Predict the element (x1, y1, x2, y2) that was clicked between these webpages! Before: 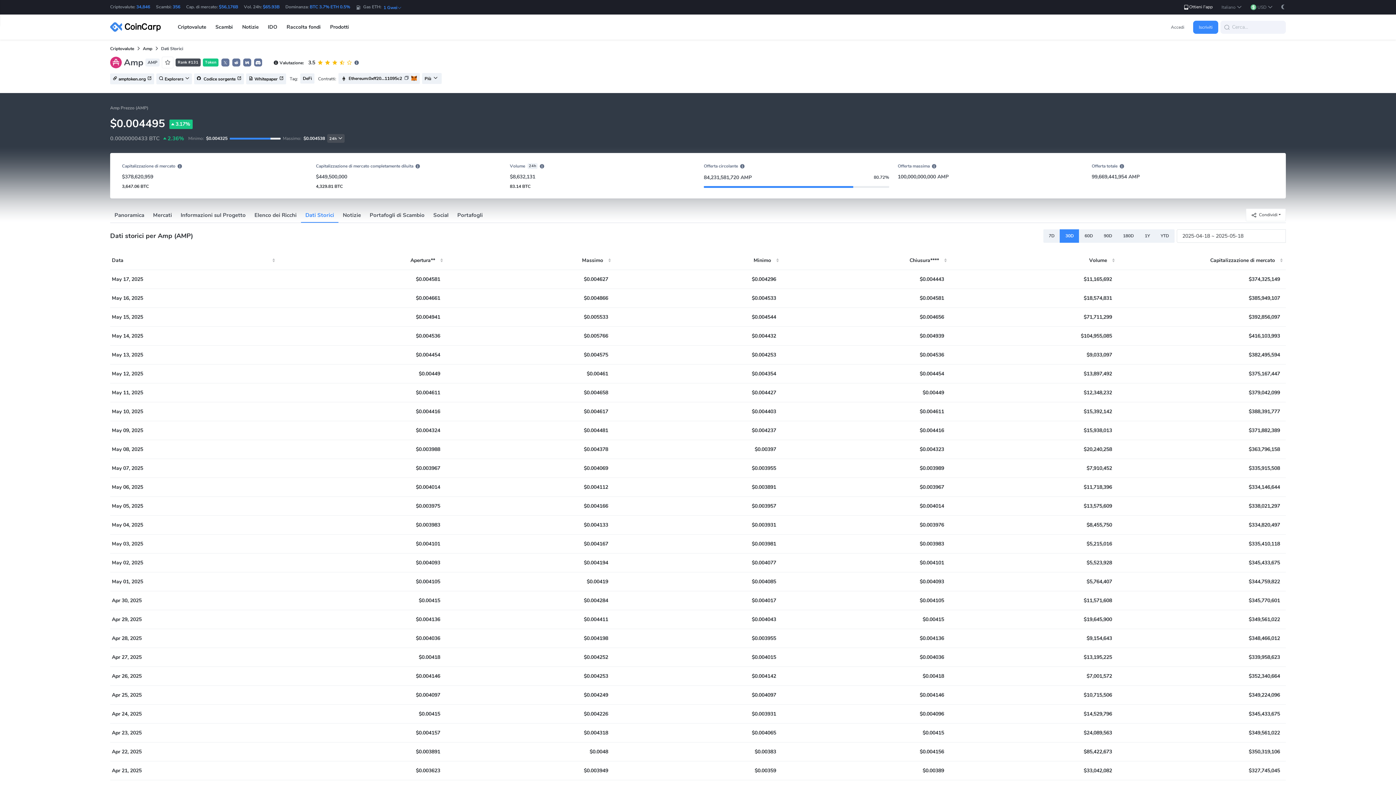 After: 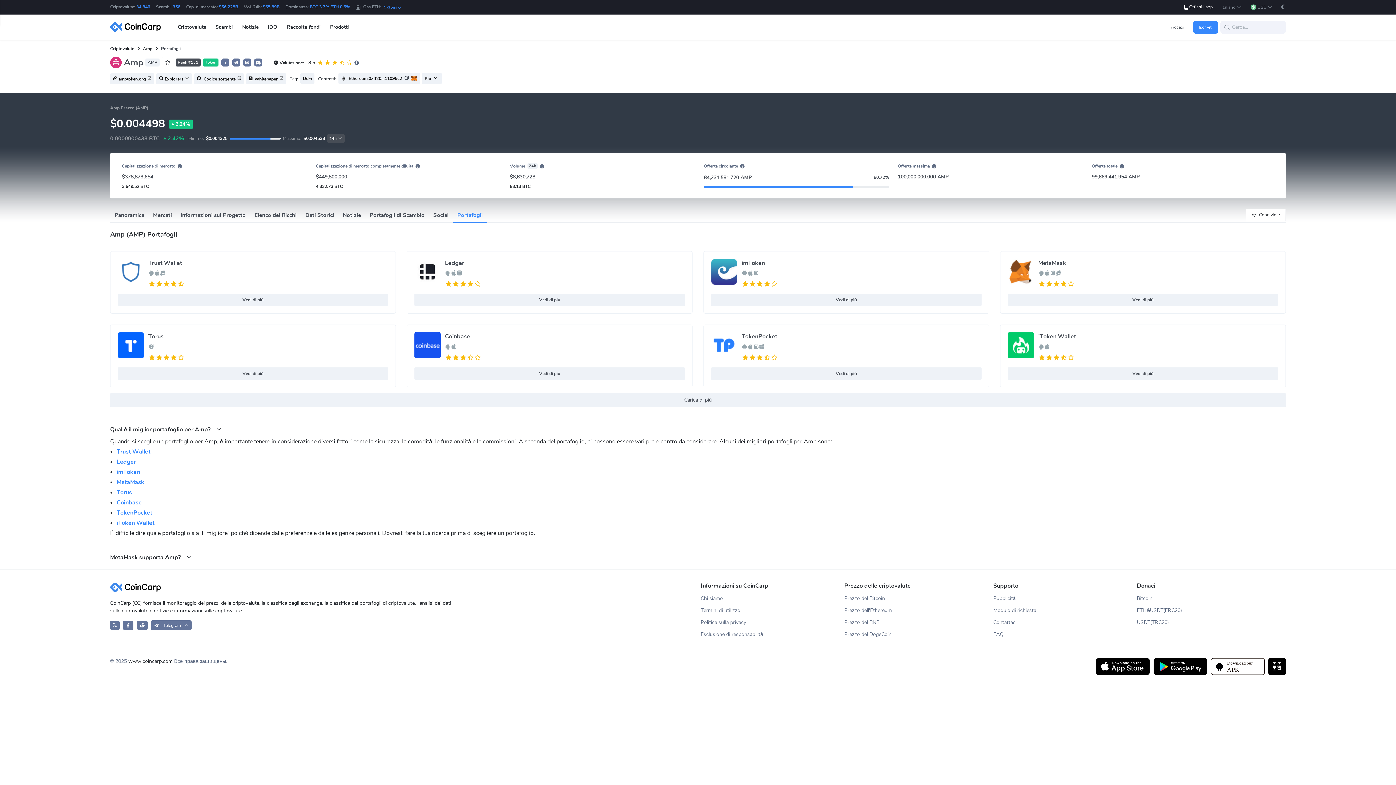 Action: label: Portafogli bbox: (453, 207, 487, 222)